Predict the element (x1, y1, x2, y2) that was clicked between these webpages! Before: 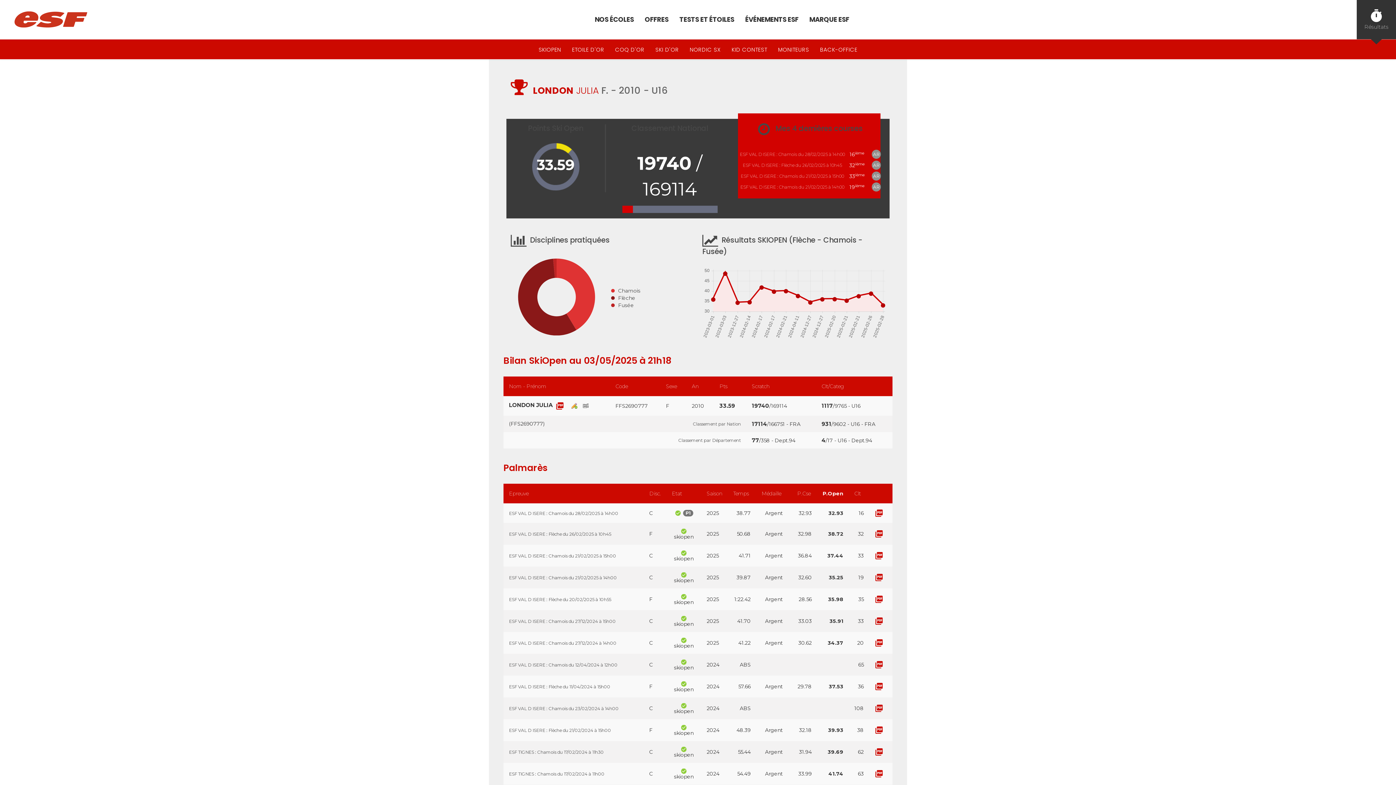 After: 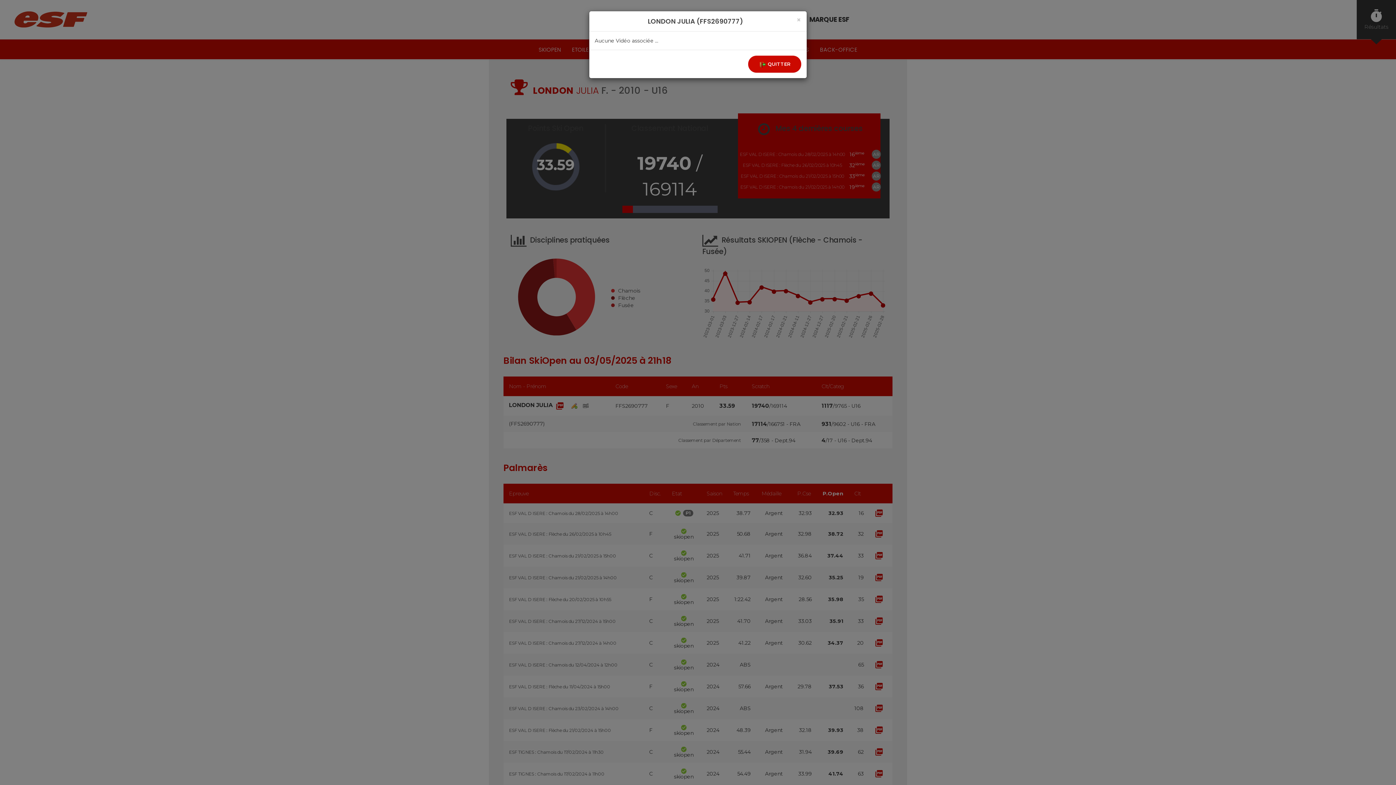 Action: label:   bbox: (581, 402, 589, 408)